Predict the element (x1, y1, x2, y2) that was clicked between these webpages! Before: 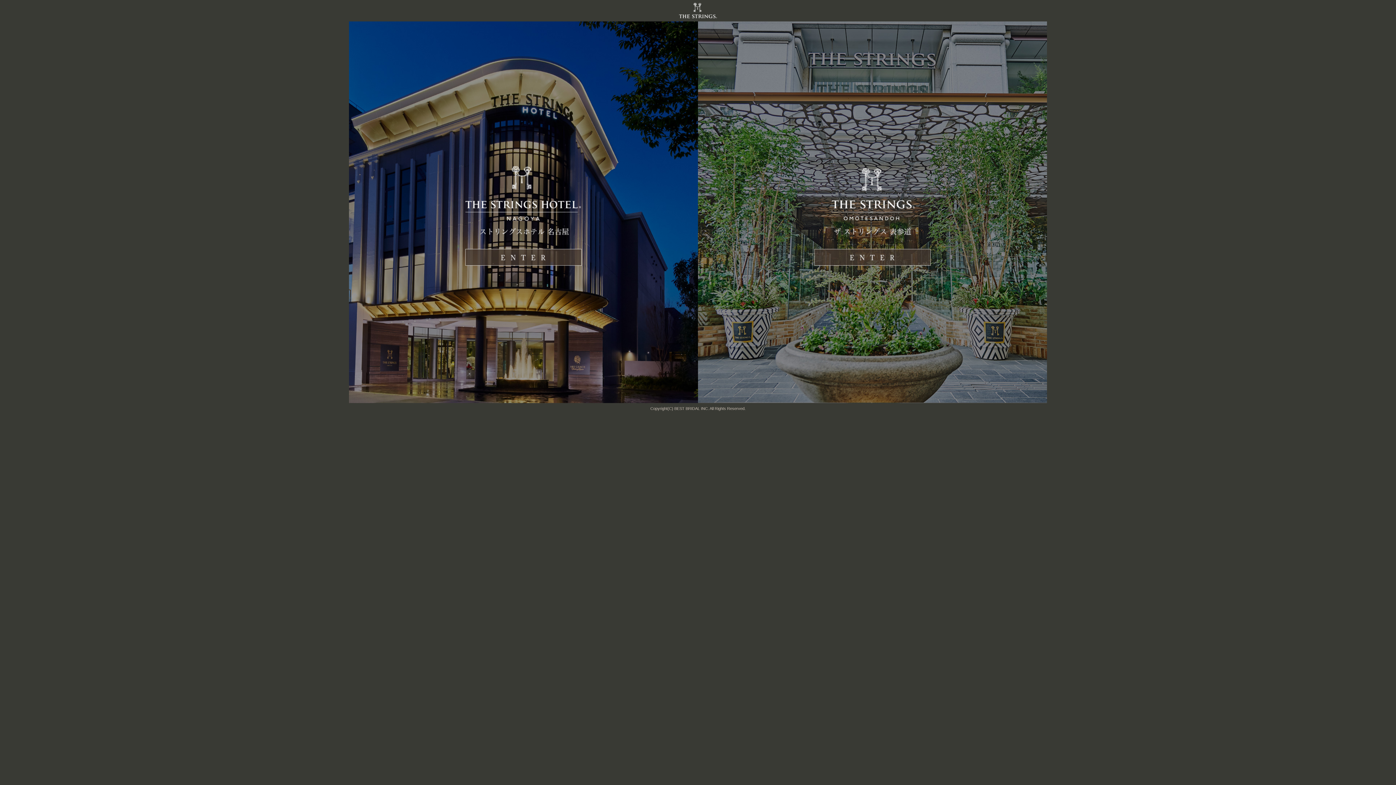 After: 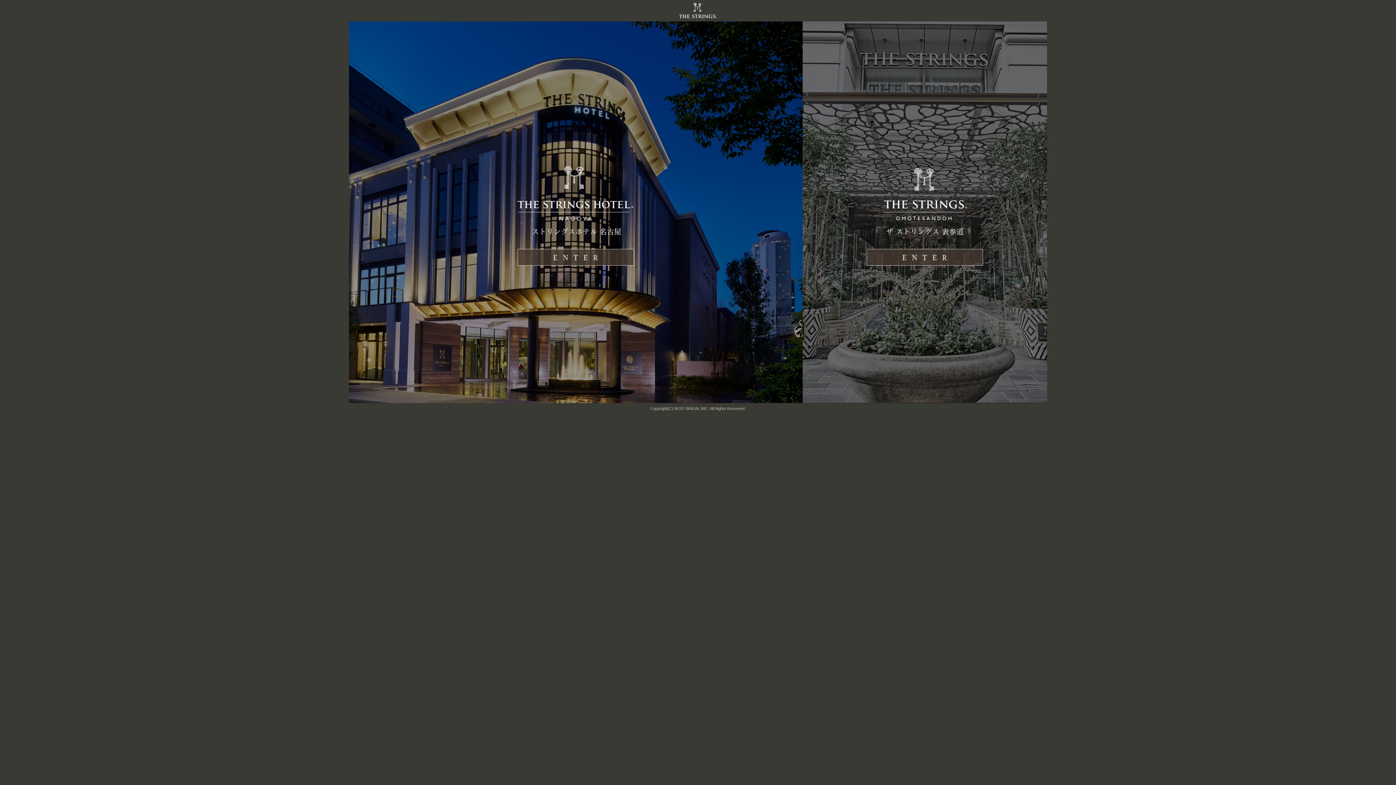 Action: bbox: (296, 21, 750, 403)